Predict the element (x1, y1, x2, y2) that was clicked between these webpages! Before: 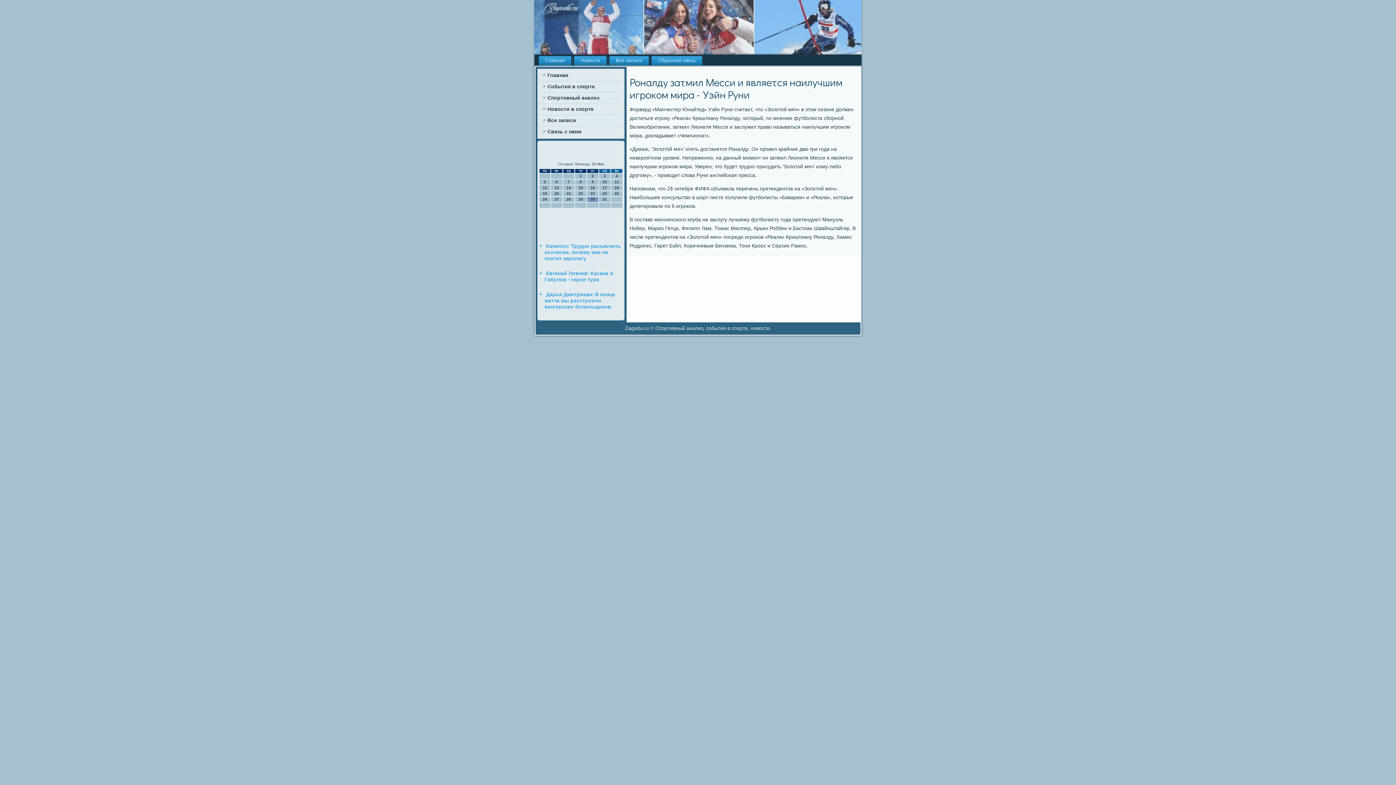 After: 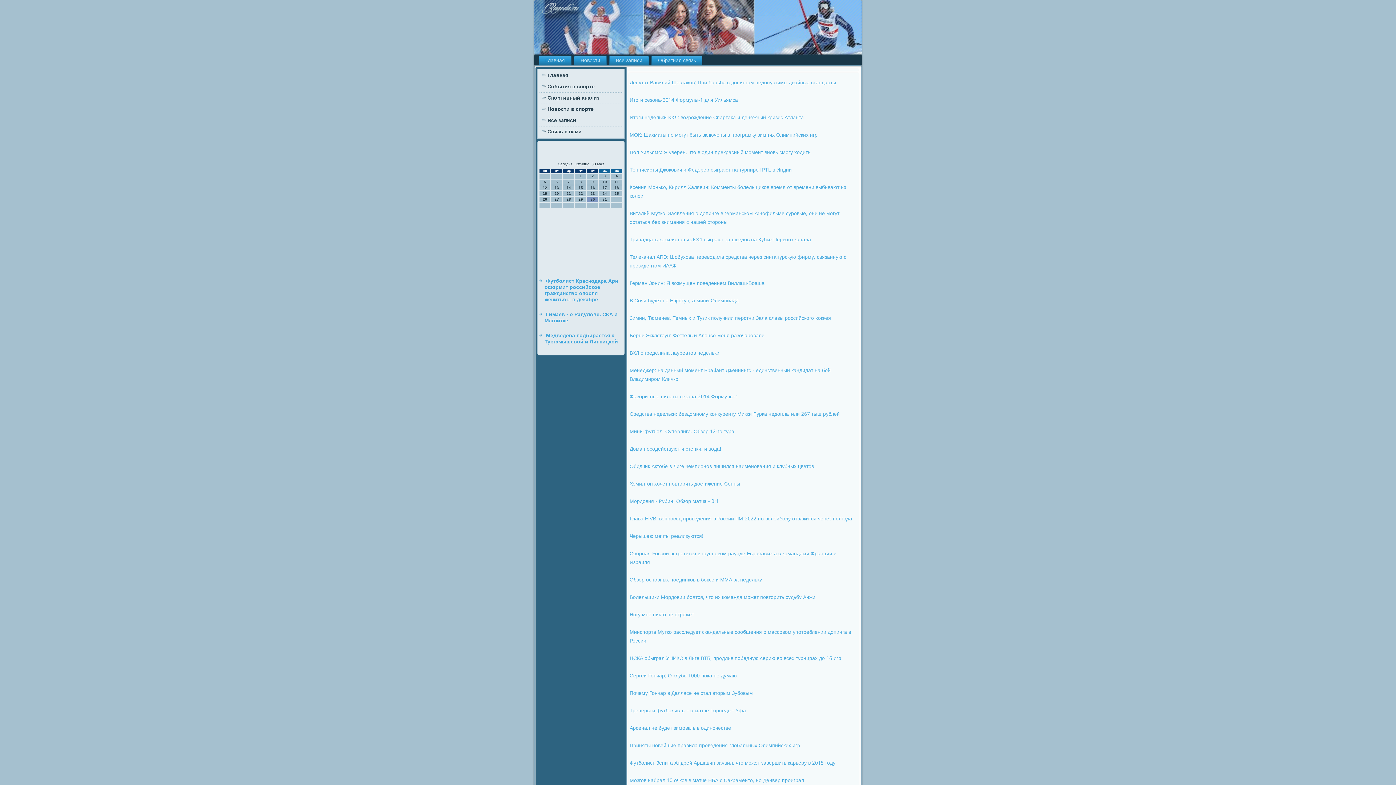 Action: label: Все записи bbox: (538, 115, 623, 126)